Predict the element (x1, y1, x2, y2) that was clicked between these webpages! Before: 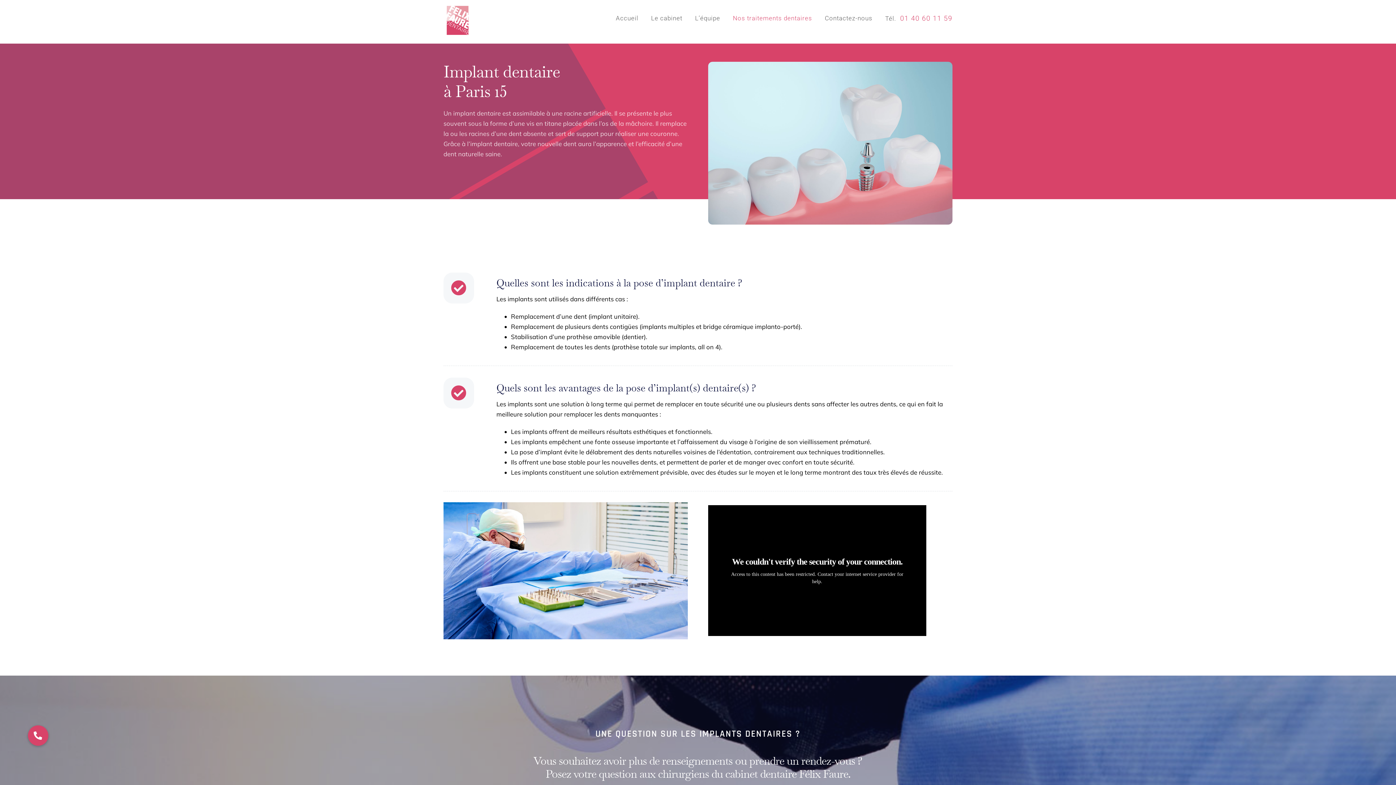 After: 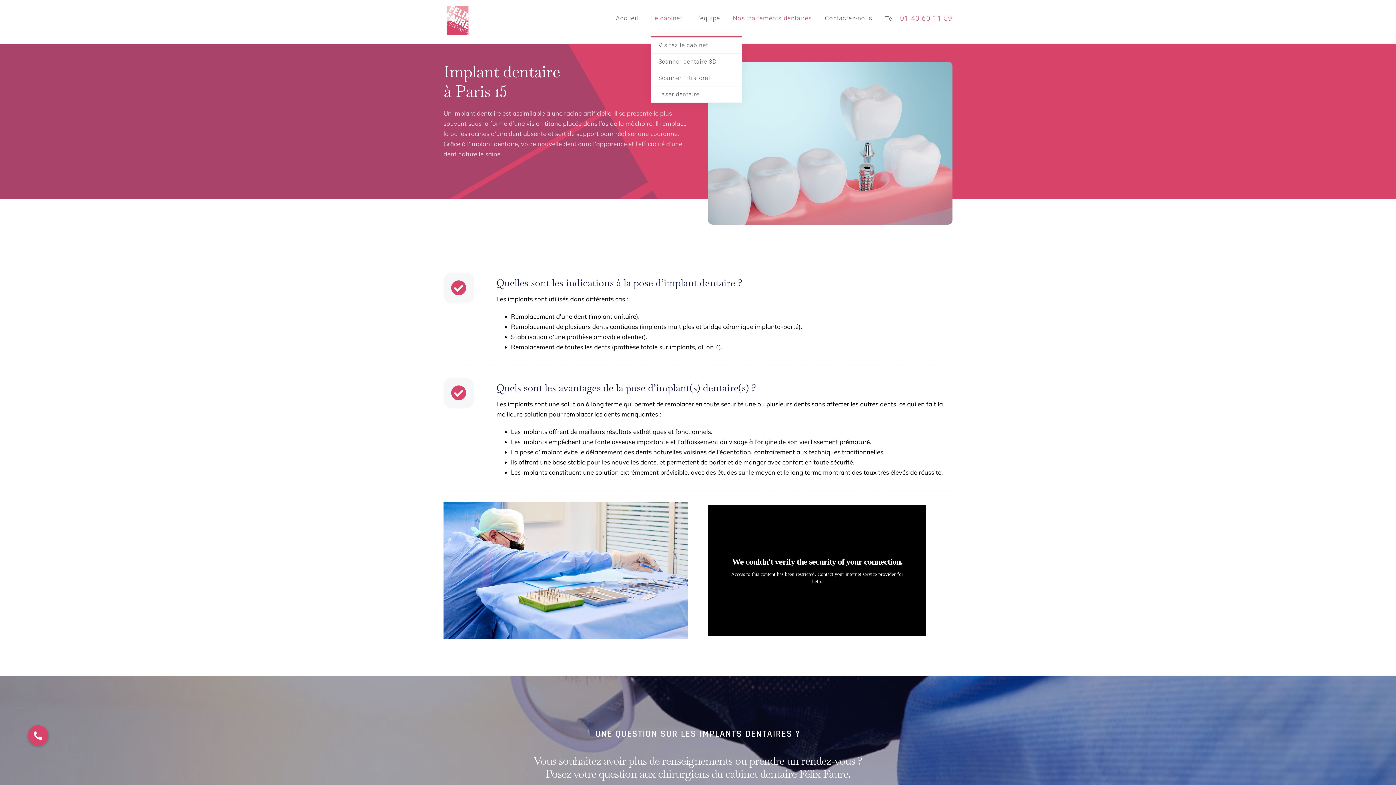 Action: label: Le cabinet bbox: (651, 0, 682, 36)